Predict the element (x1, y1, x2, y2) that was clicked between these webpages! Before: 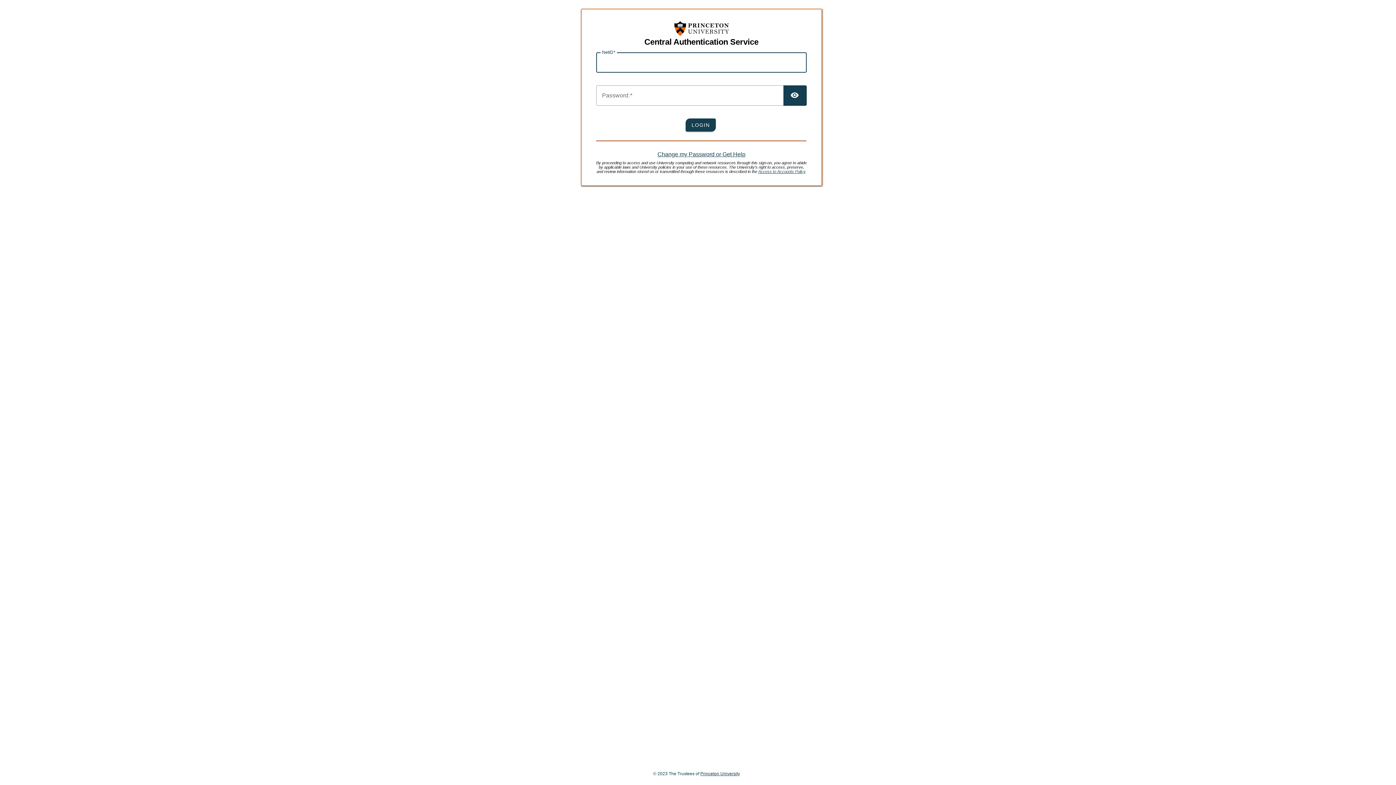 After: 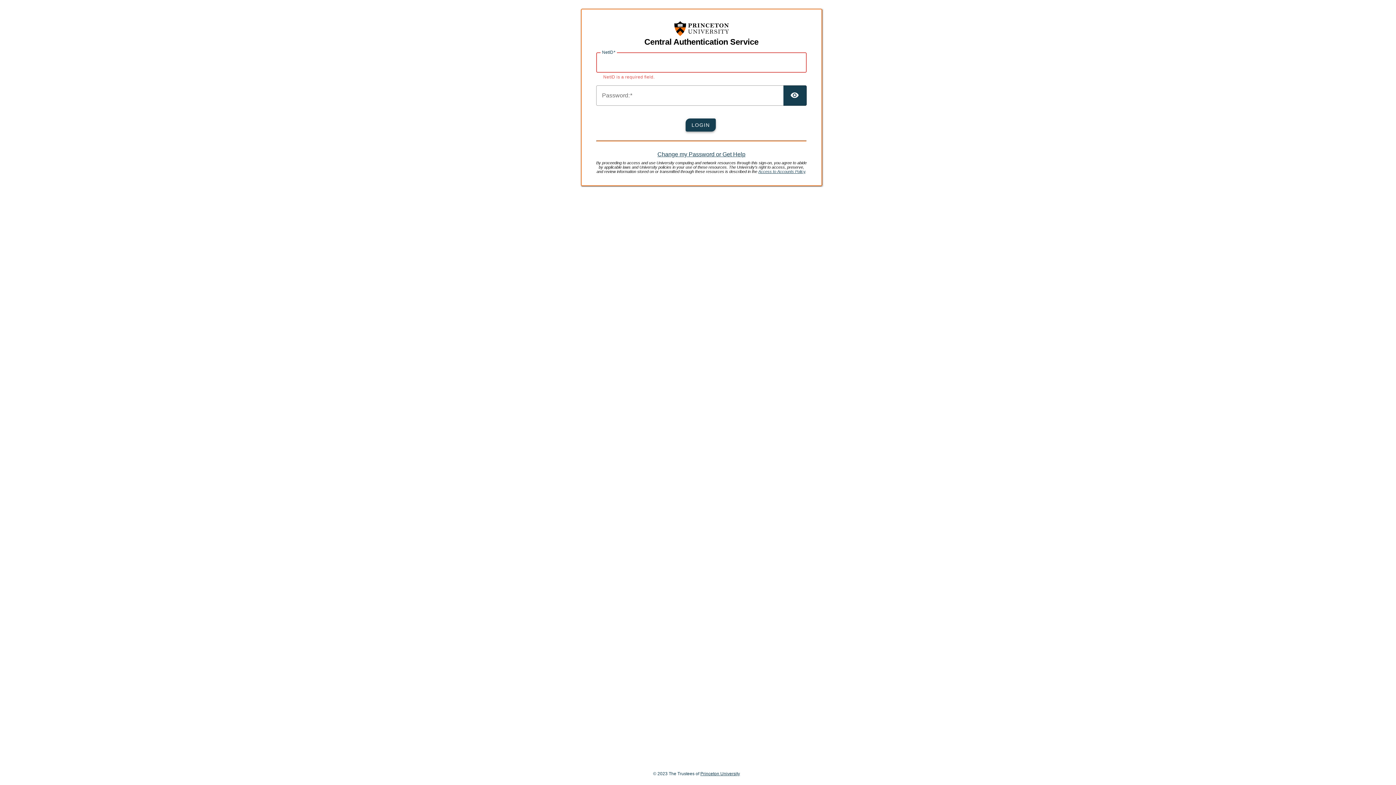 Action: bbox: (685, 118, 715, 131) label: LOGIN